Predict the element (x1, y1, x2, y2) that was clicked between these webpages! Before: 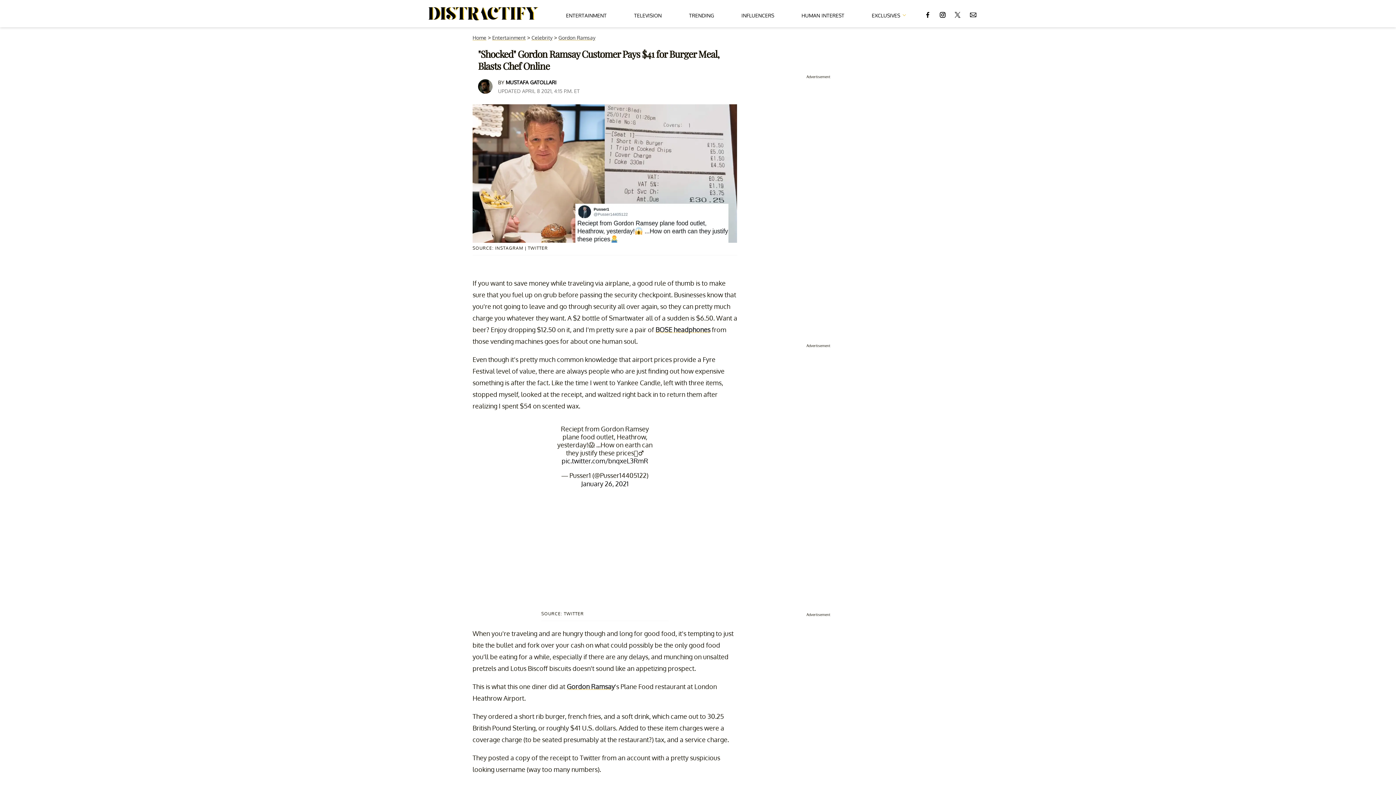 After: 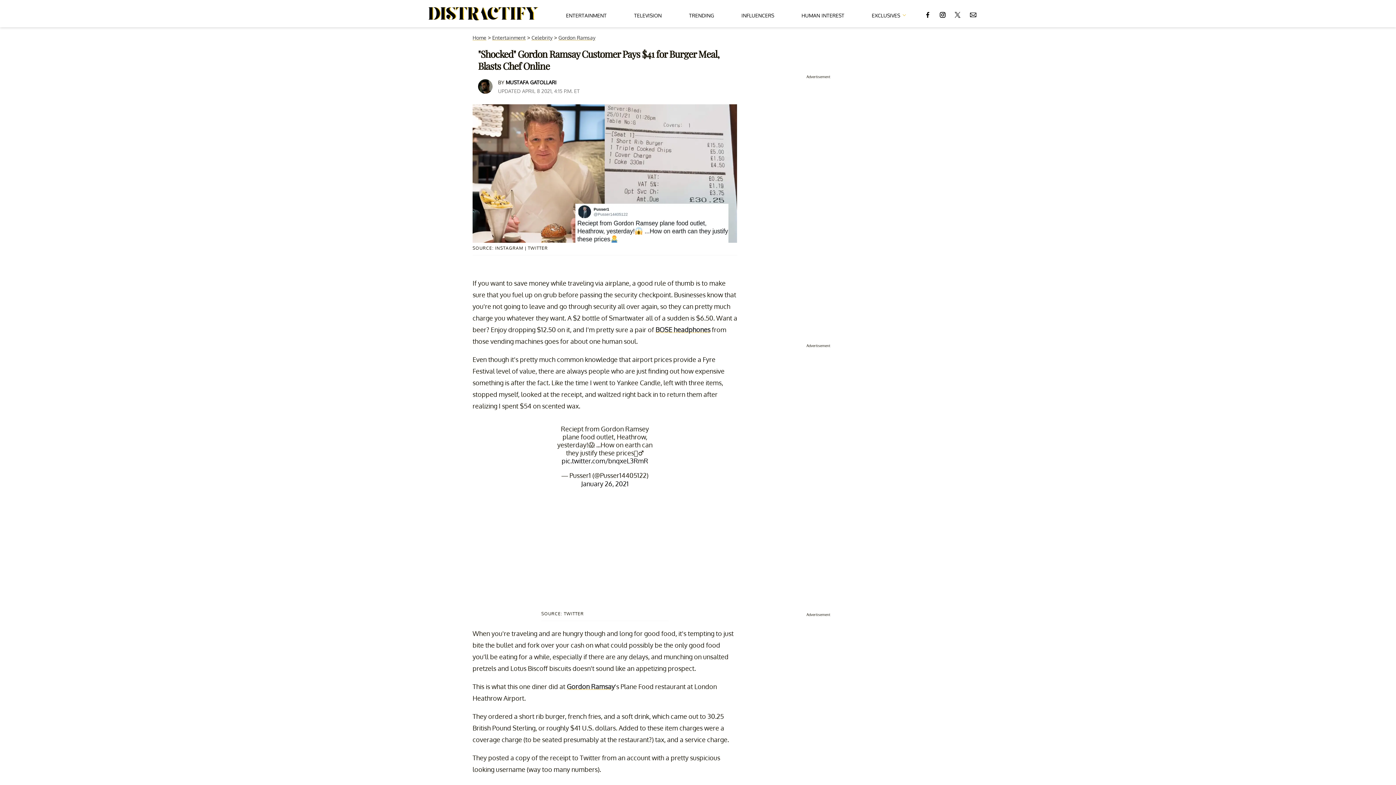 Action: bbox: (955, 4, 960, 22)